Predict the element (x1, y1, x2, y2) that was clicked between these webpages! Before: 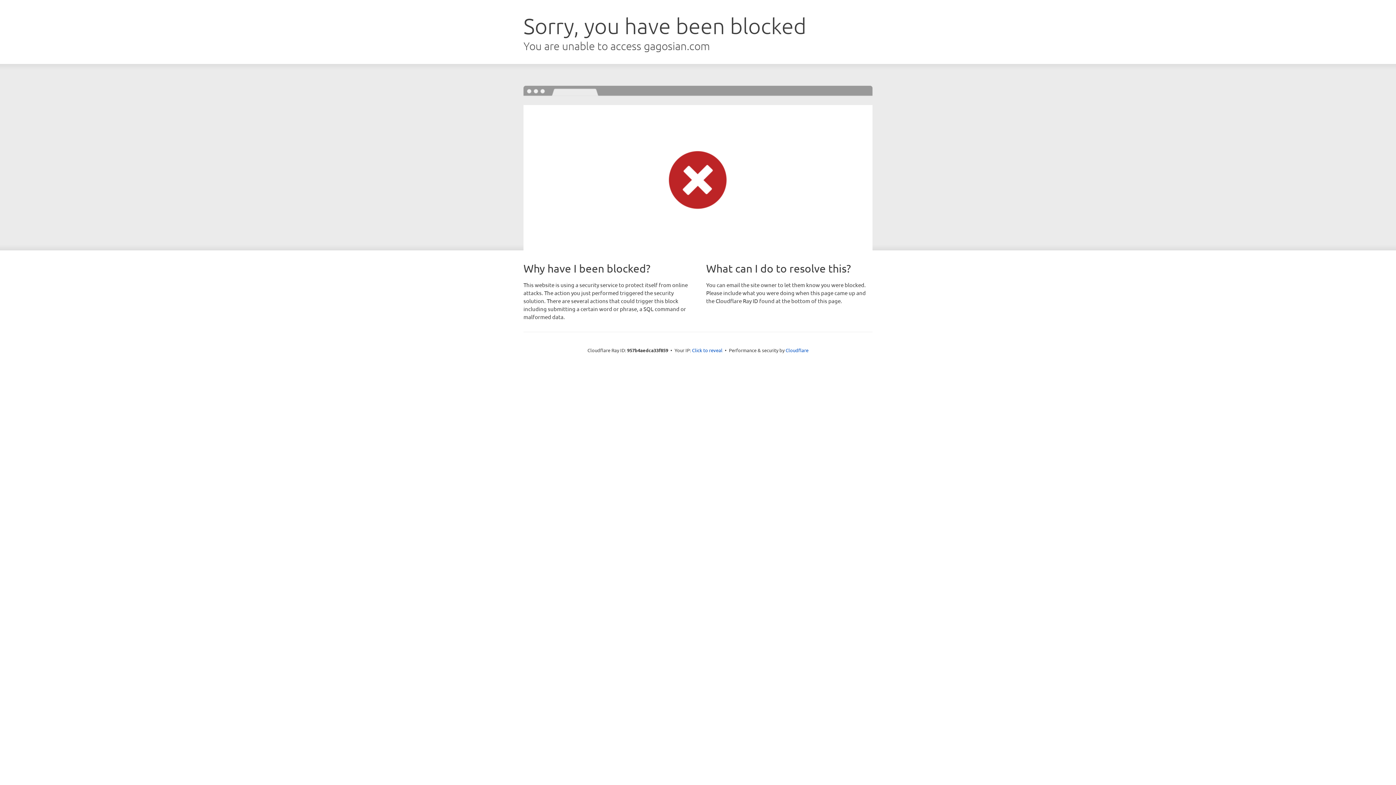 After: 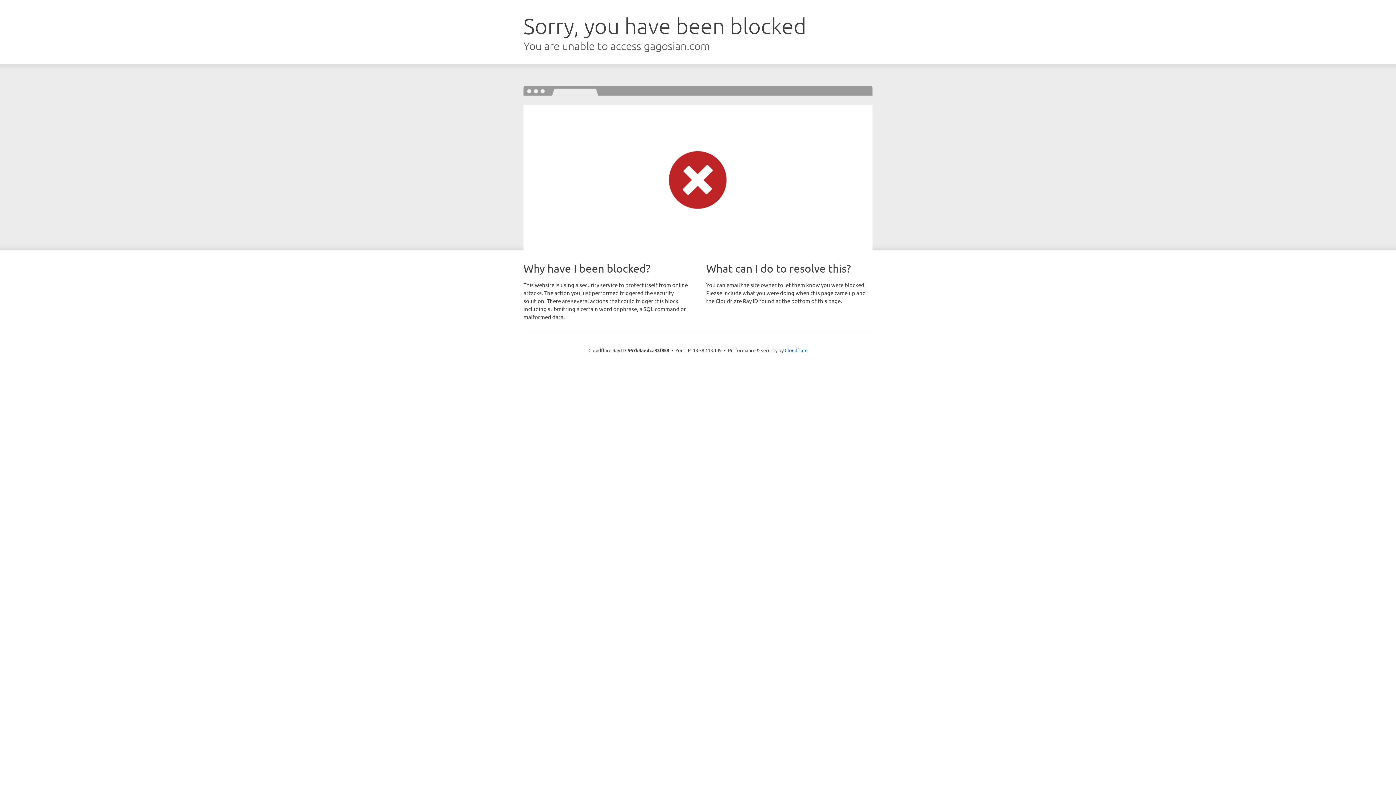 Action: bbox: (692, 346, 722, 353) label: Click to reveal